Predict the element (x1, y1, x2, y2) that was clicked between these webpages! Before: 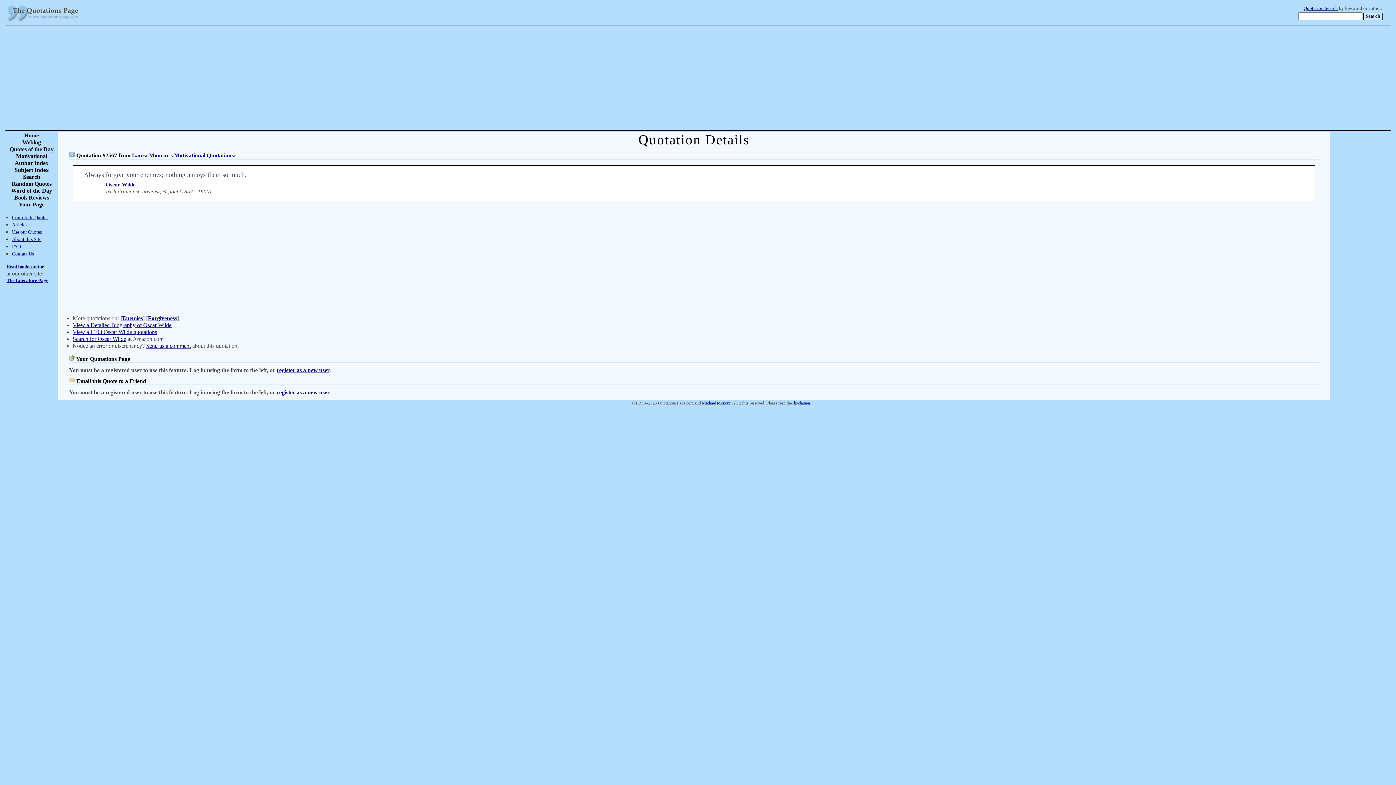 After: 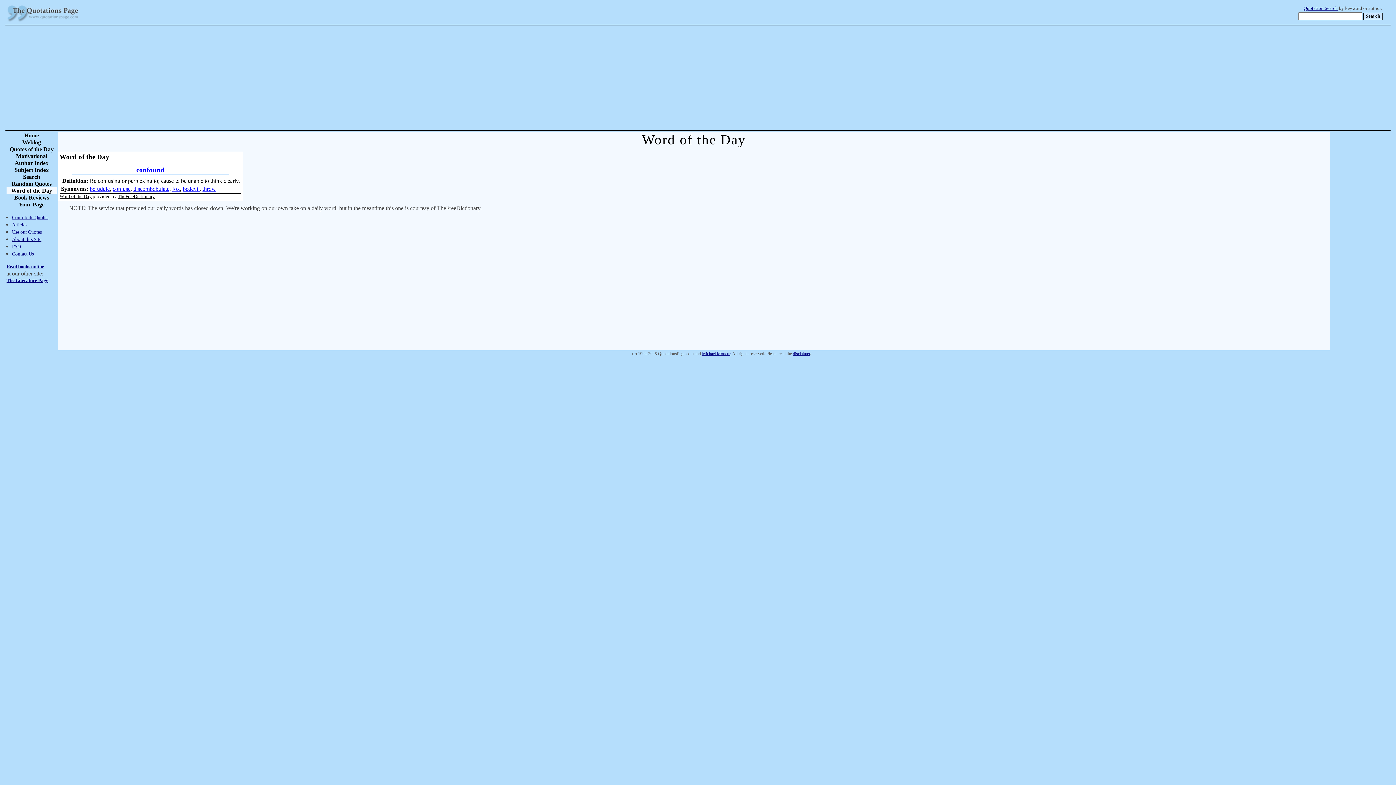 Action: bbox: (6, 187, 56, 194) label: Word of the Day